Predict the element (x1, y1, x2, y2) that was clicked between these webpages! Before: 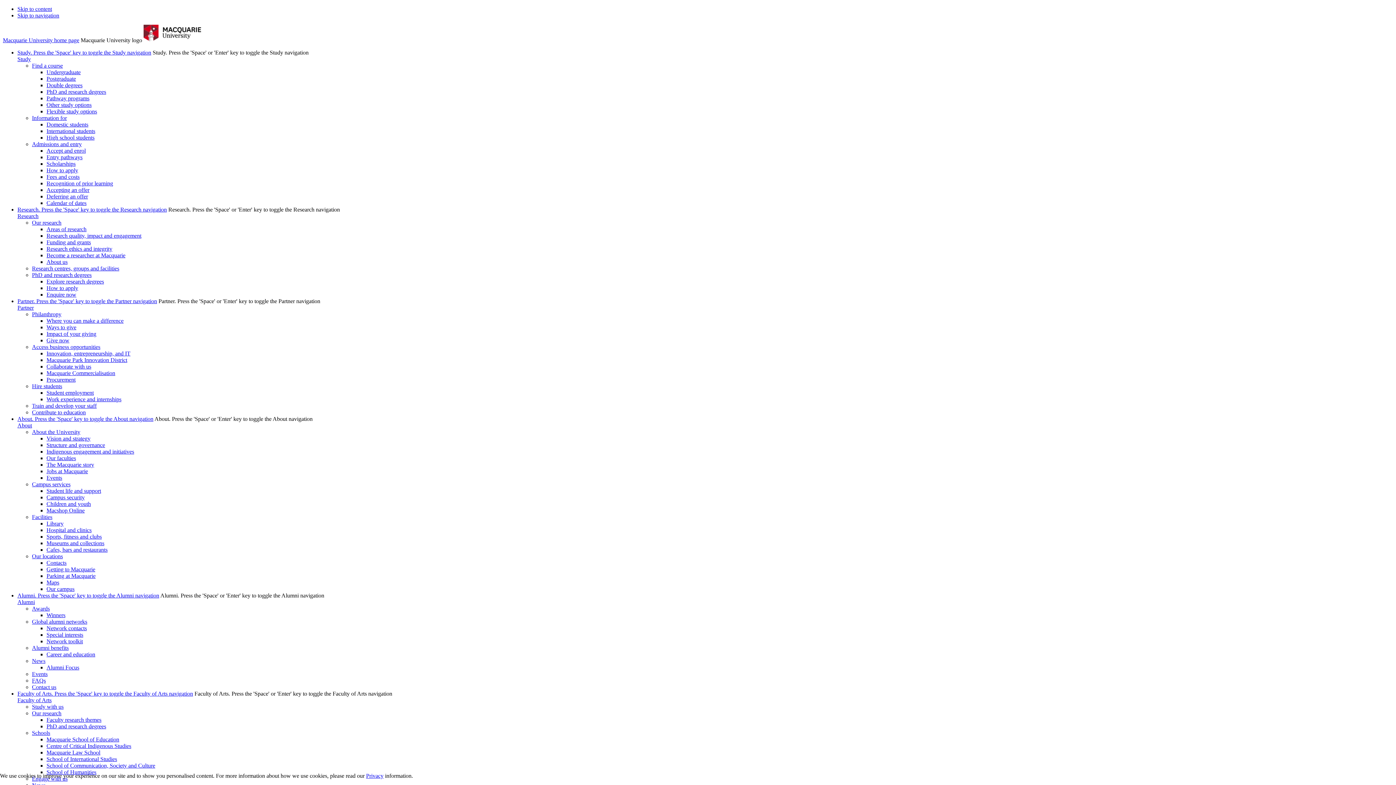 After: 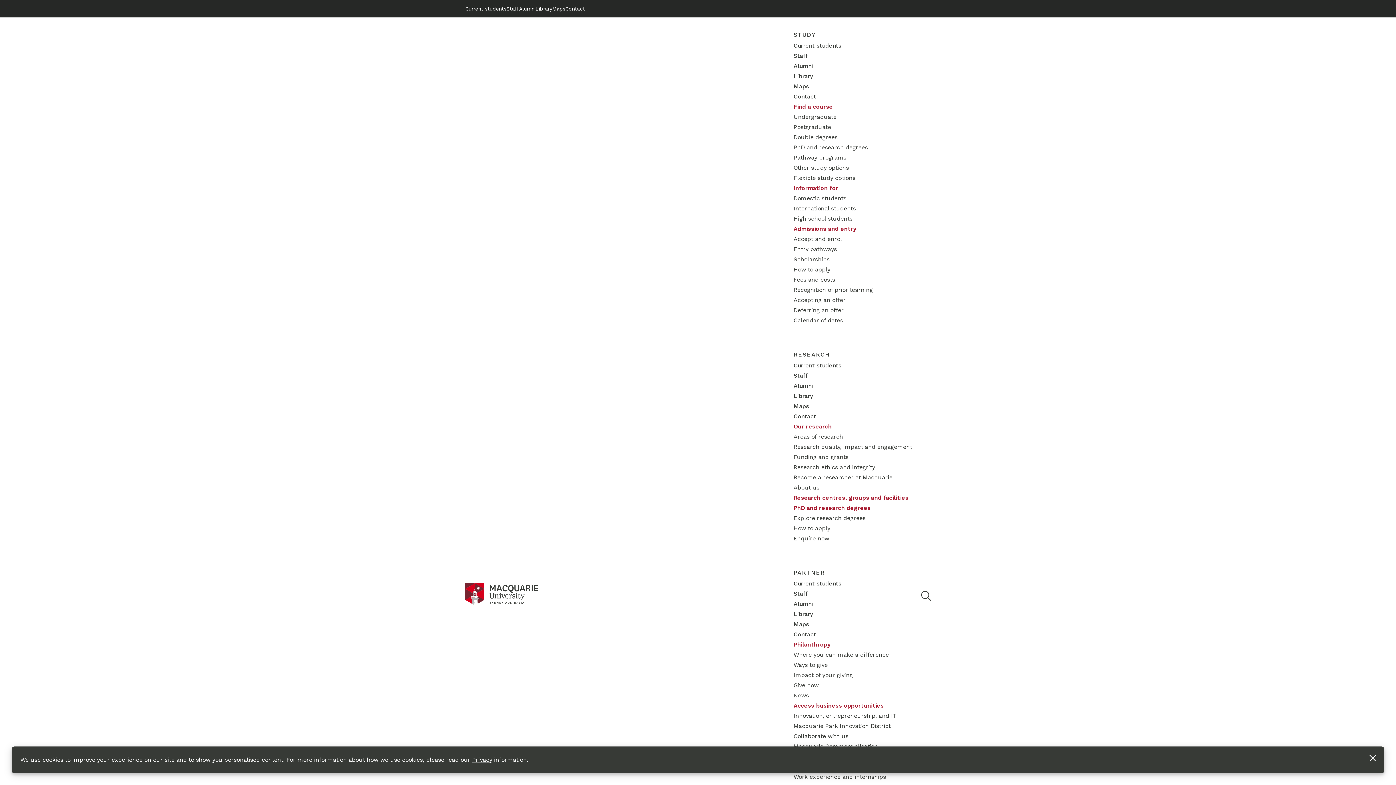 Action: bbox: (46, 540, 104, 546) label: Museums and collections